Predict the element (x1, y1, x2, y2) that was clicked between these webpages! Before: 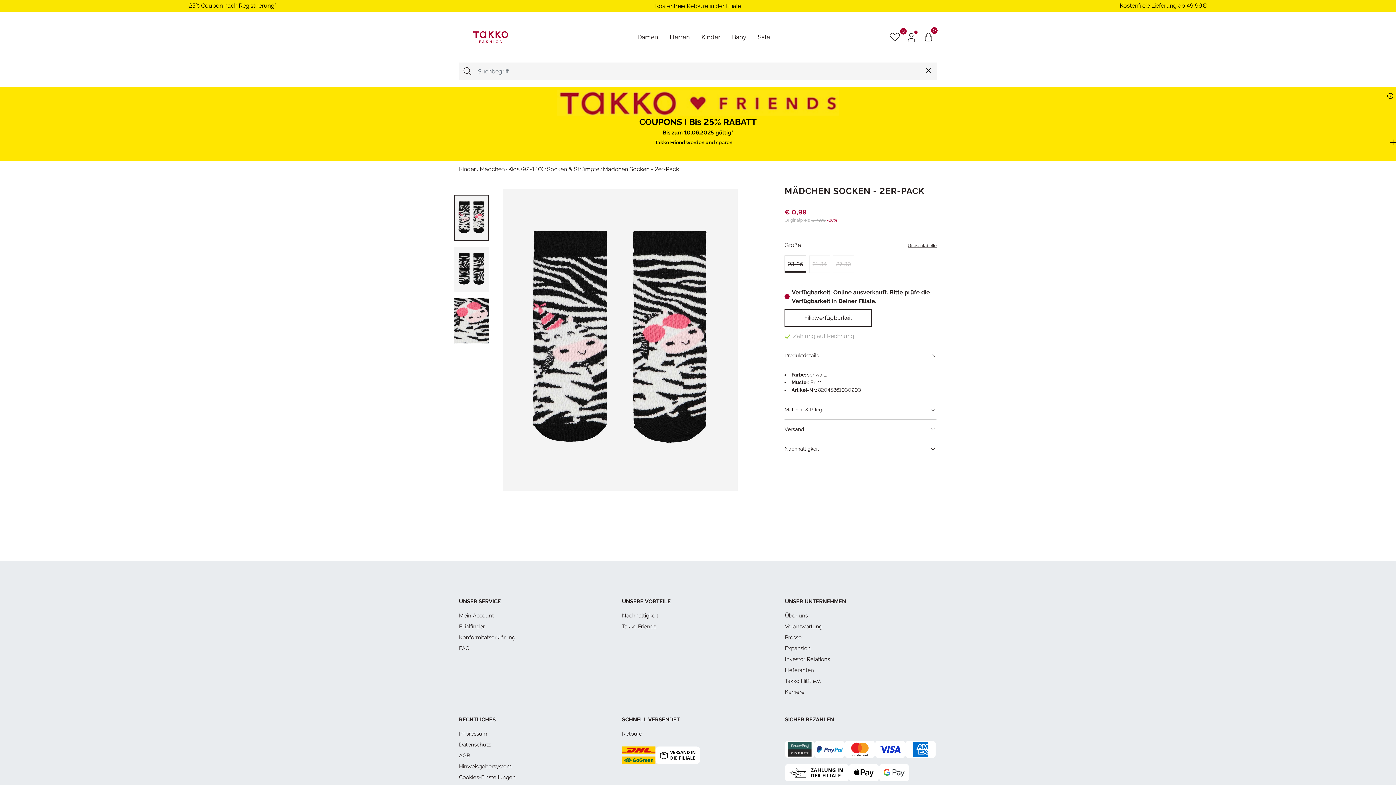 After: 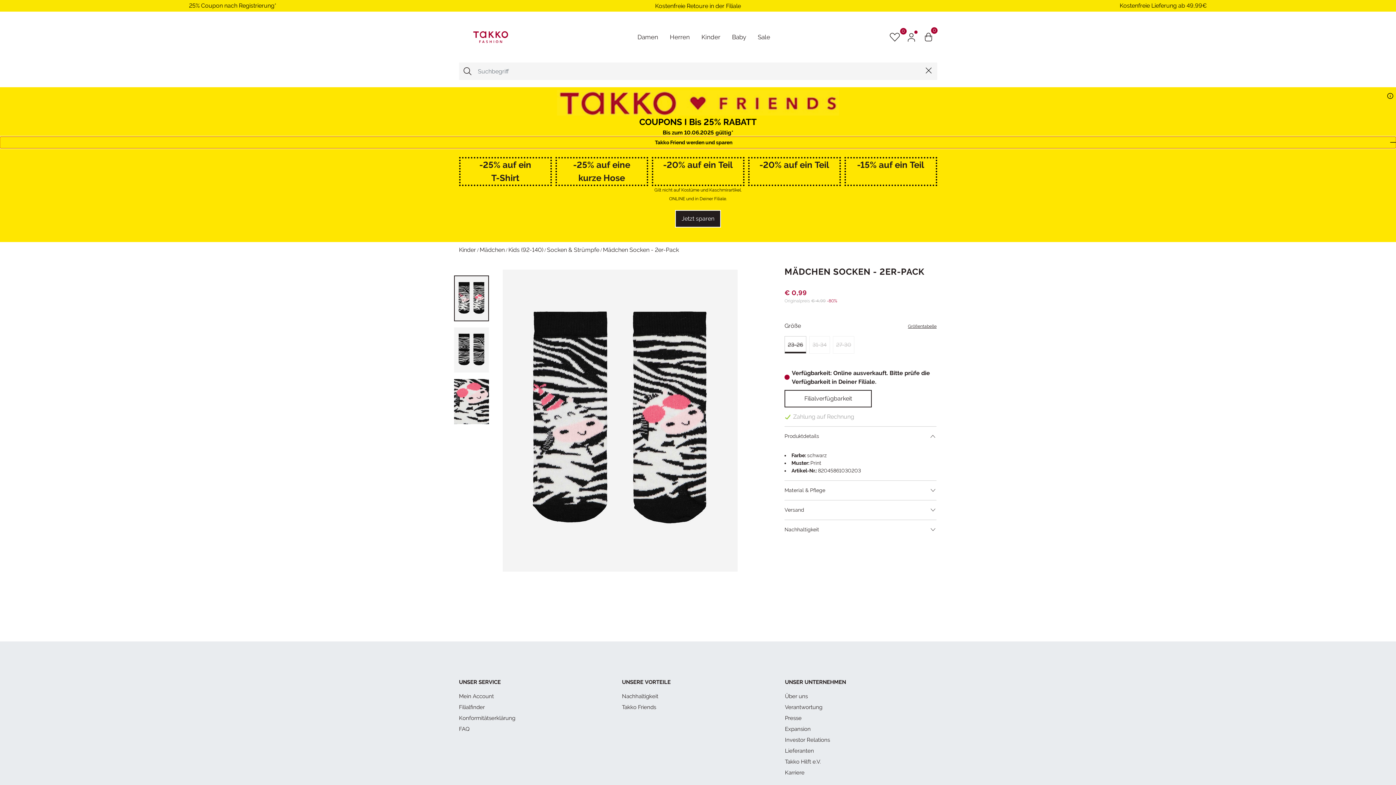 Action: label: Takko Friend werden und sparen bbox: (0, 136, 1396, 148)